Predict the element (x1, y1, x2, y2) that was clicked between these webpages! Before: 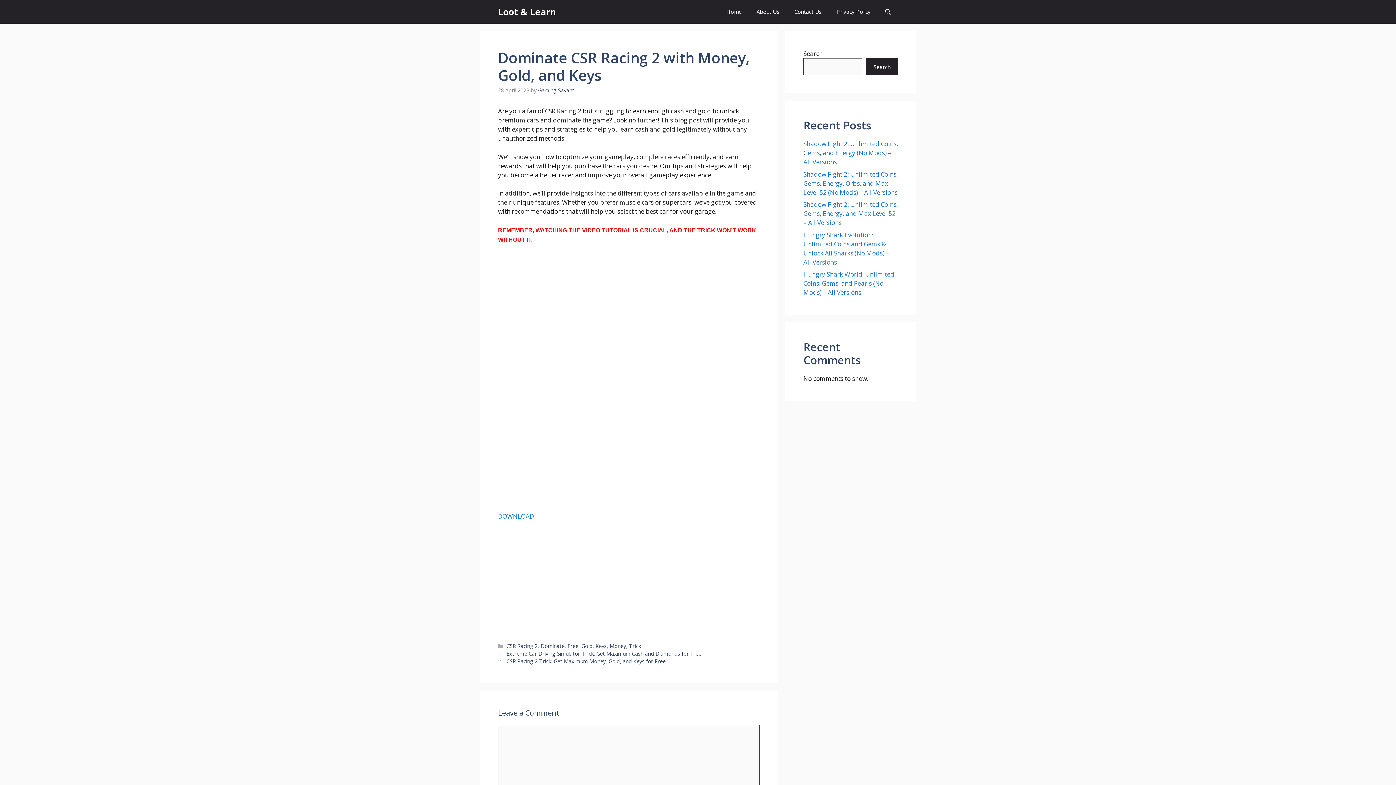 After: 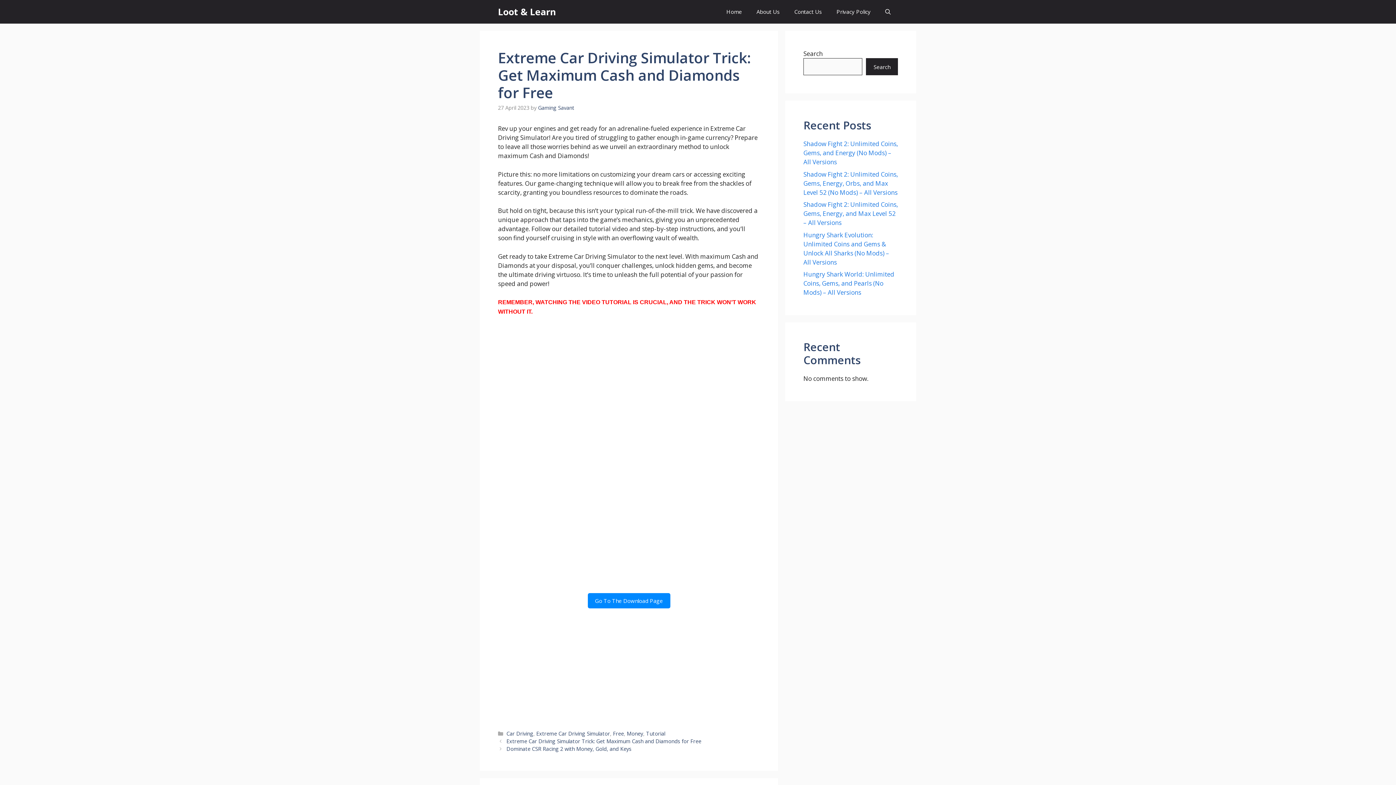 Action: label: Extreme Car Driving Simulator Trick: Get Maximum Cash and Diamonds for Free bbox: (506, 650, 701, 657)